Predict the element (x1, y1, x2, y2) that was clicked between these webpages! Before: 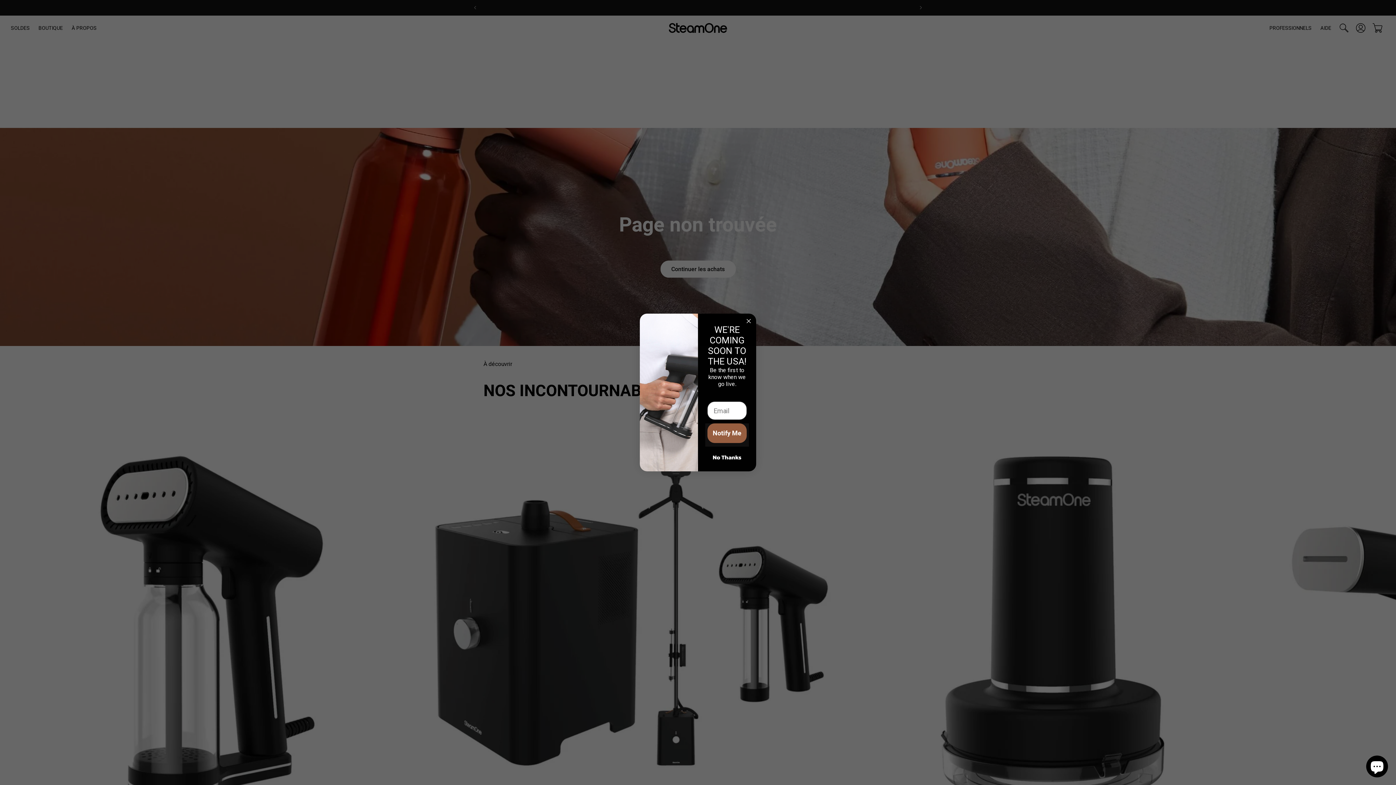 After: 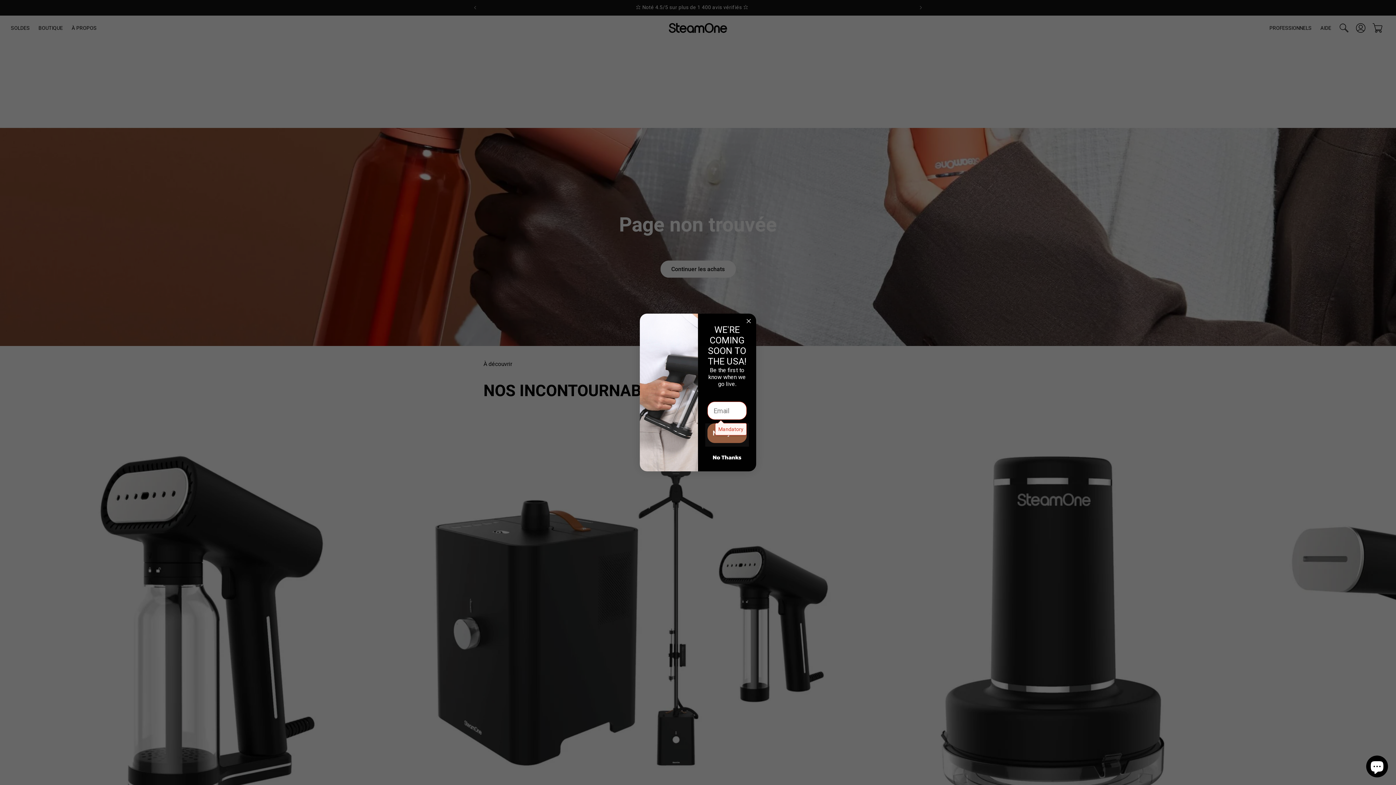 Action: bbox: (707, 423, 746, 443) label: Notify Me